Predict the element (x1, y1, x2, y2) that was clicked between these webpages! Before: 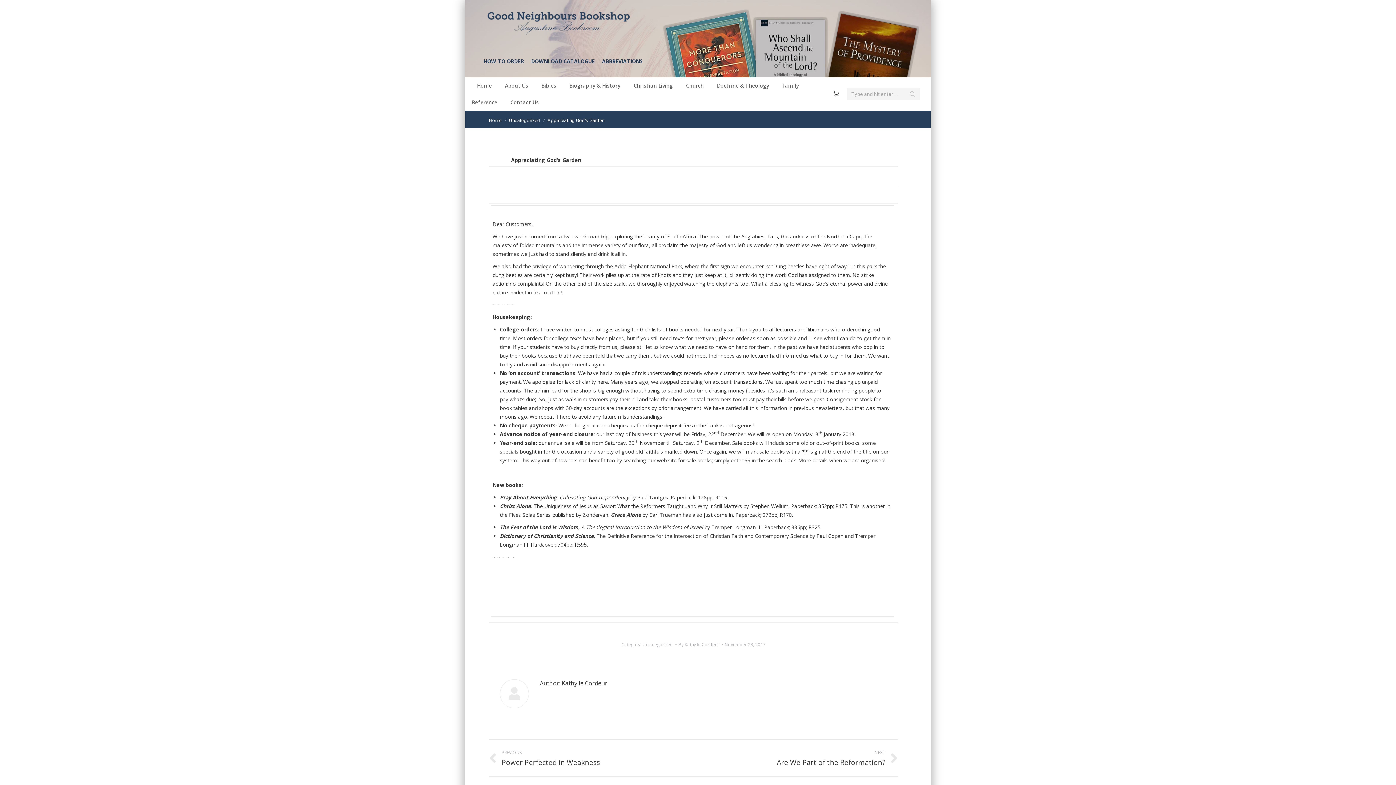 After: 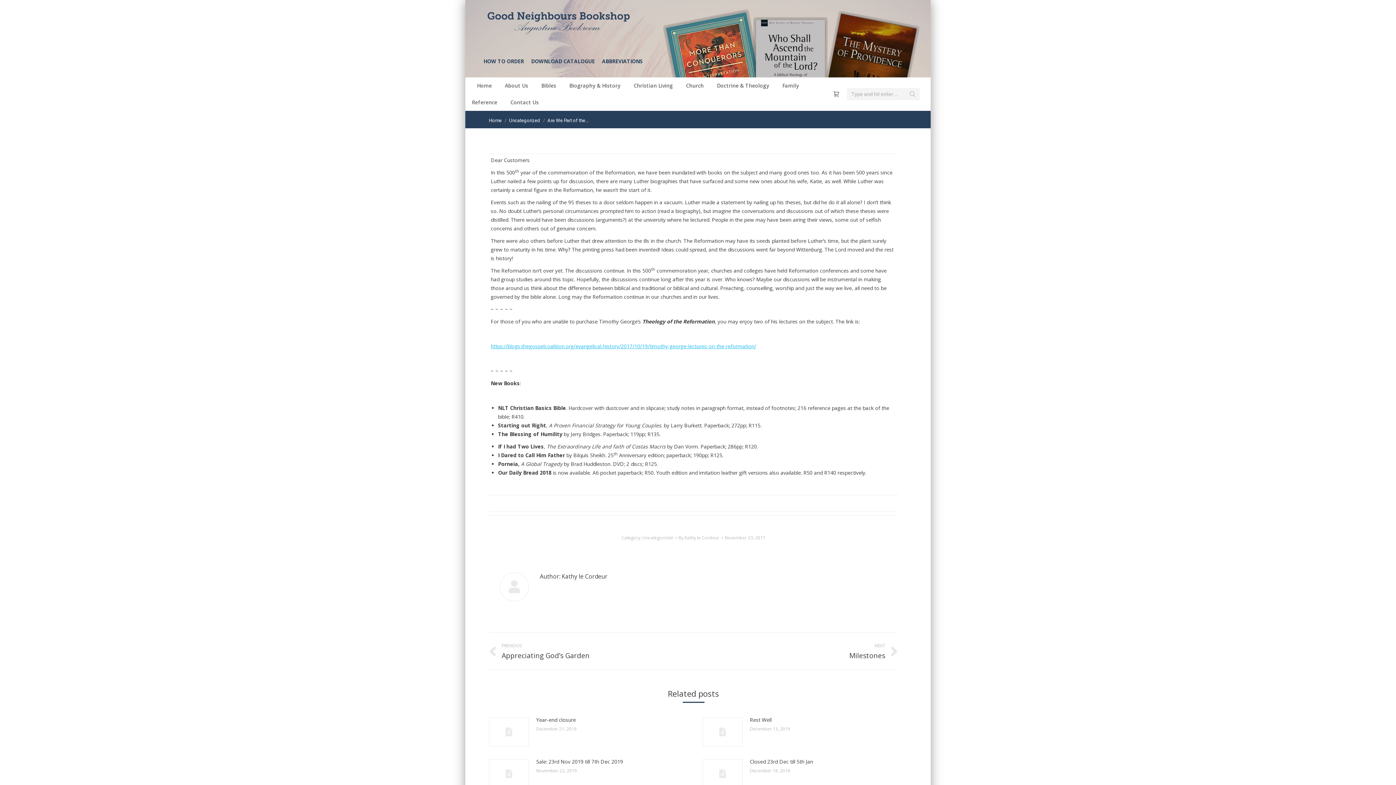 Action: label: NEXT
Next post:
Are We Part of the Reformation? bbox: (704, 749, 898, 767)